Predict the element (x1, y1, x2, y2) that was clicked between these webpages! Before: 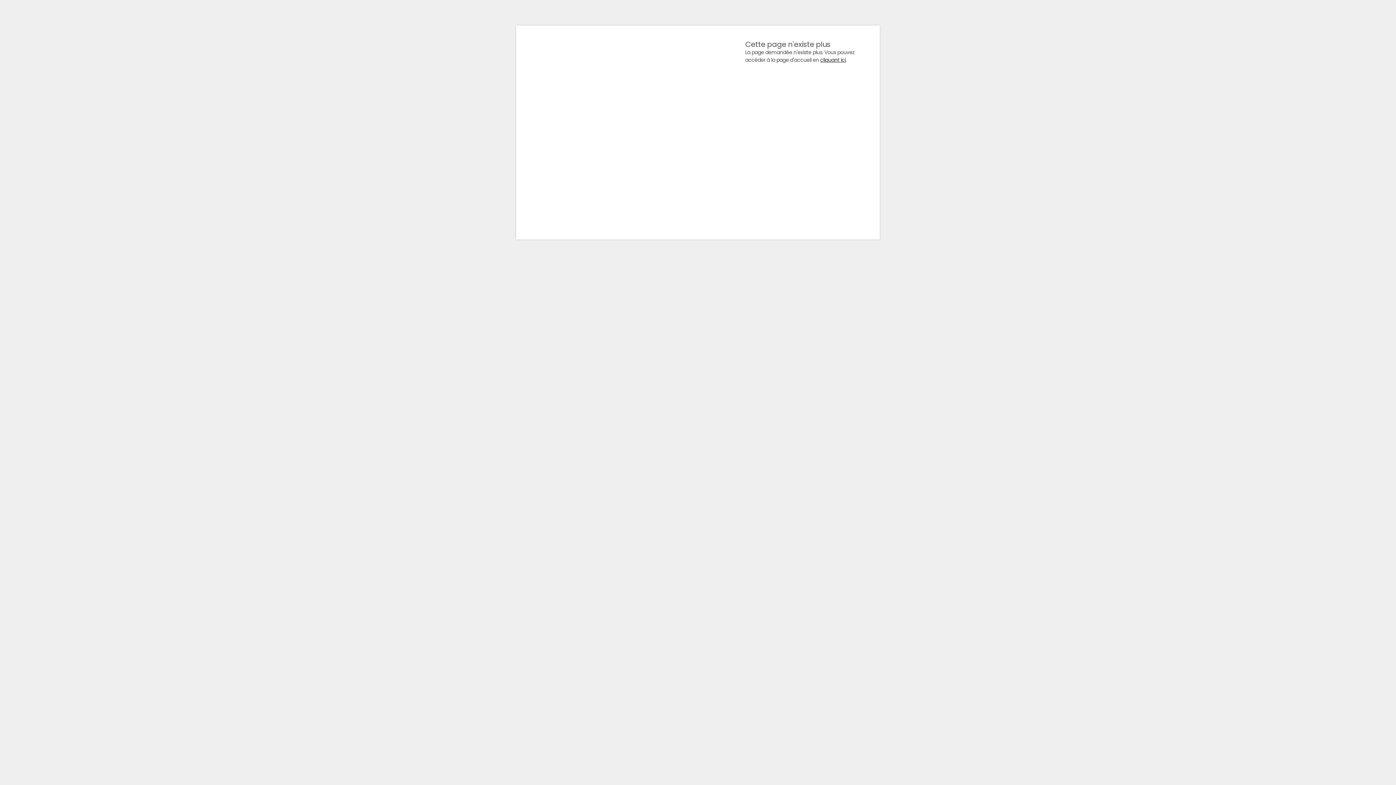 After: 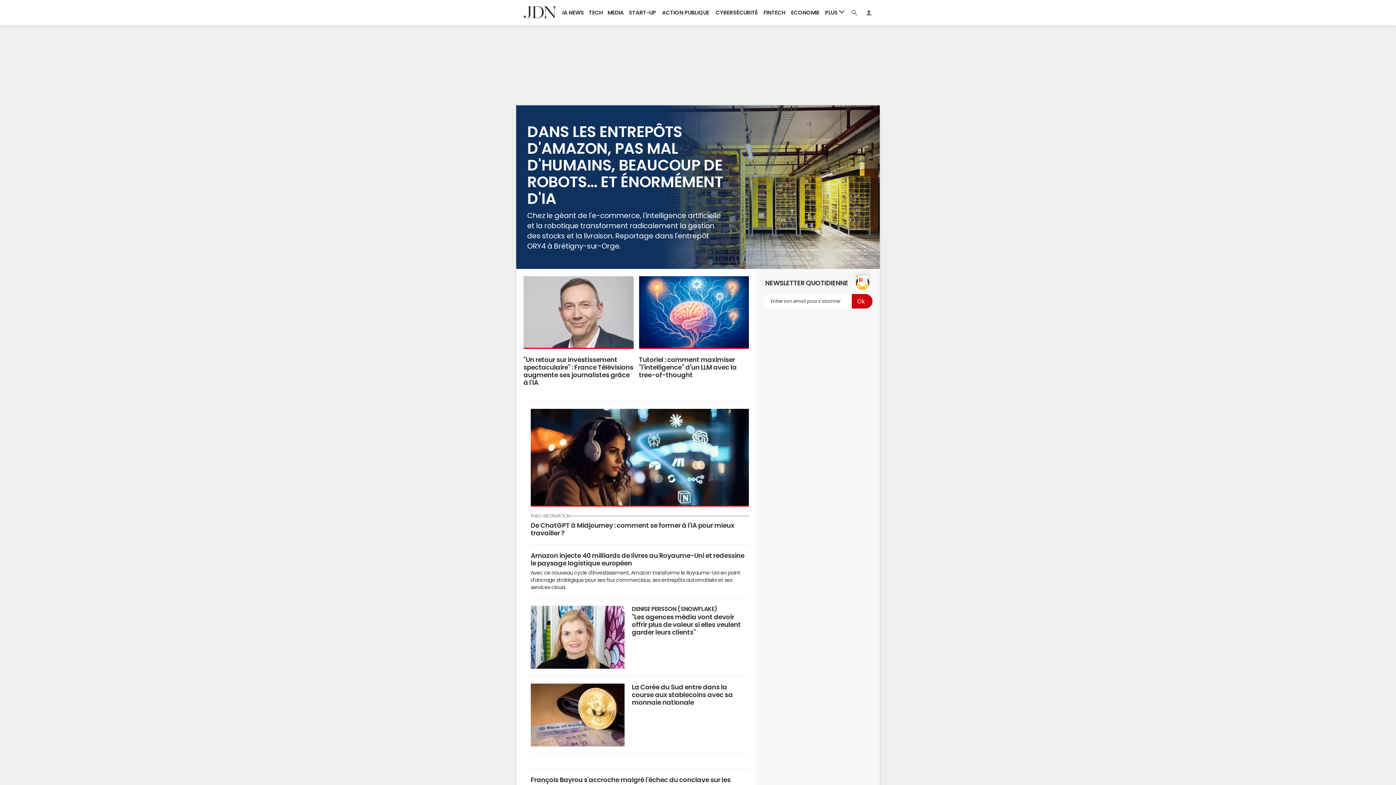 Action: label: cliquant ici bbox: (820, 57, 845, 62)